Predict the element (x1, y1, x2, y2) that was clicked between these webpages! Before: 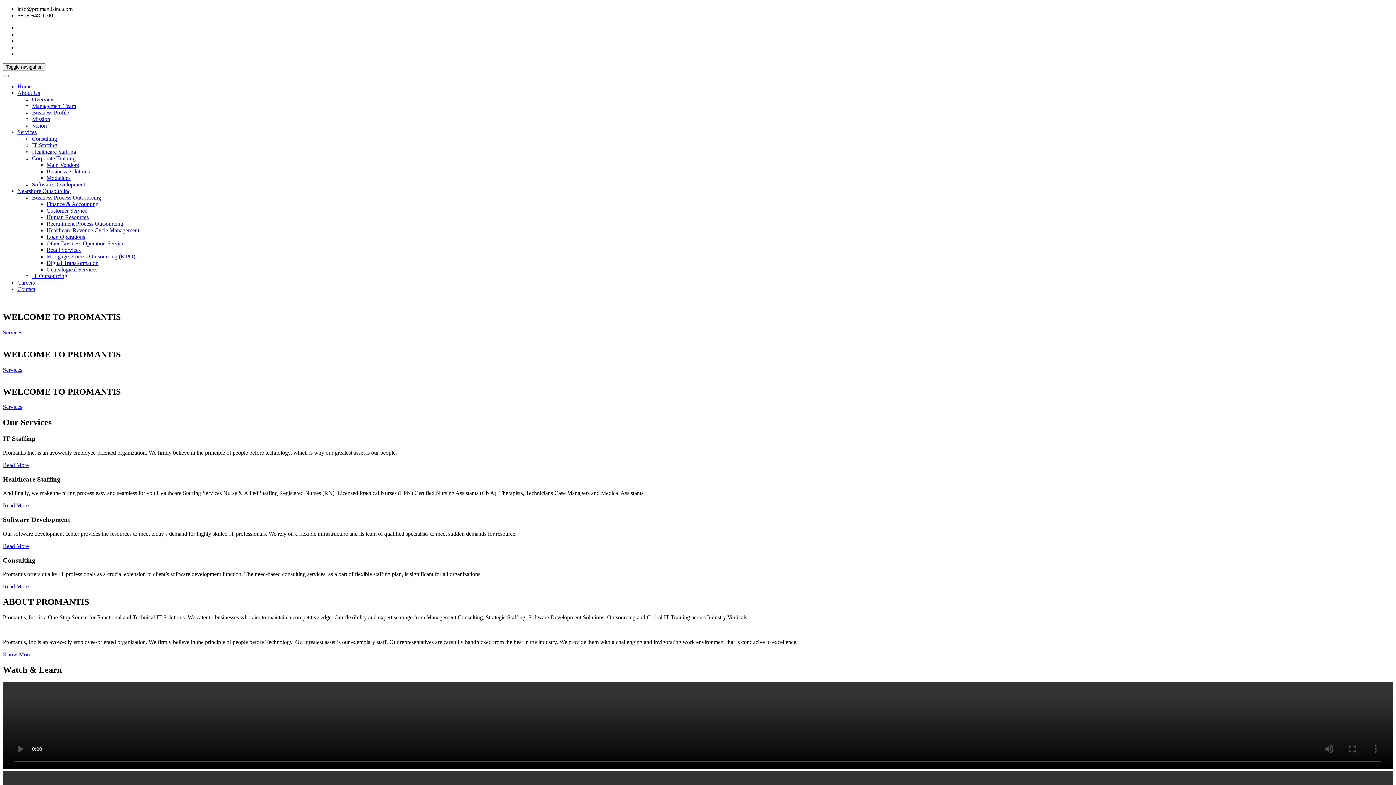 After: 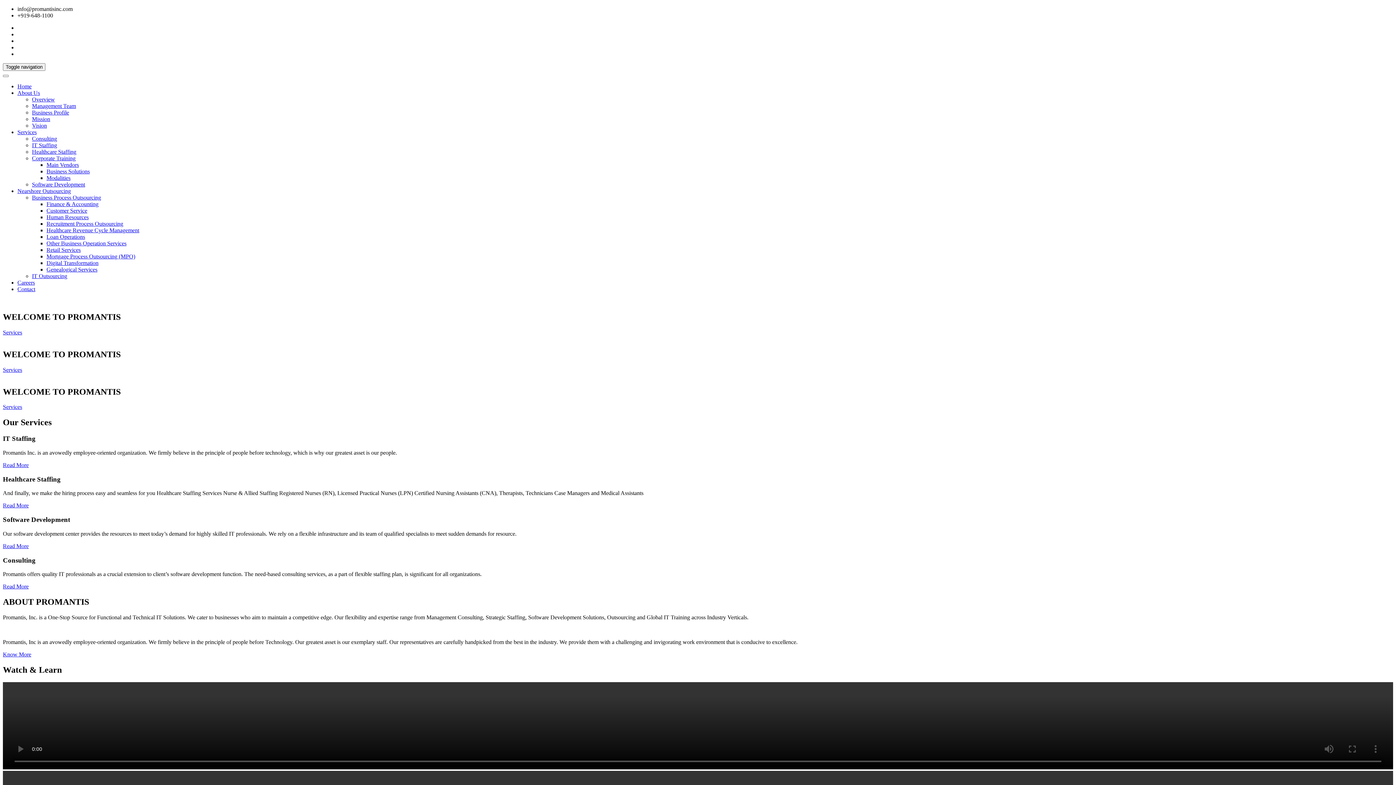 Action: label: Healthcare Staffing bbox: (32, 148, 76, 154)